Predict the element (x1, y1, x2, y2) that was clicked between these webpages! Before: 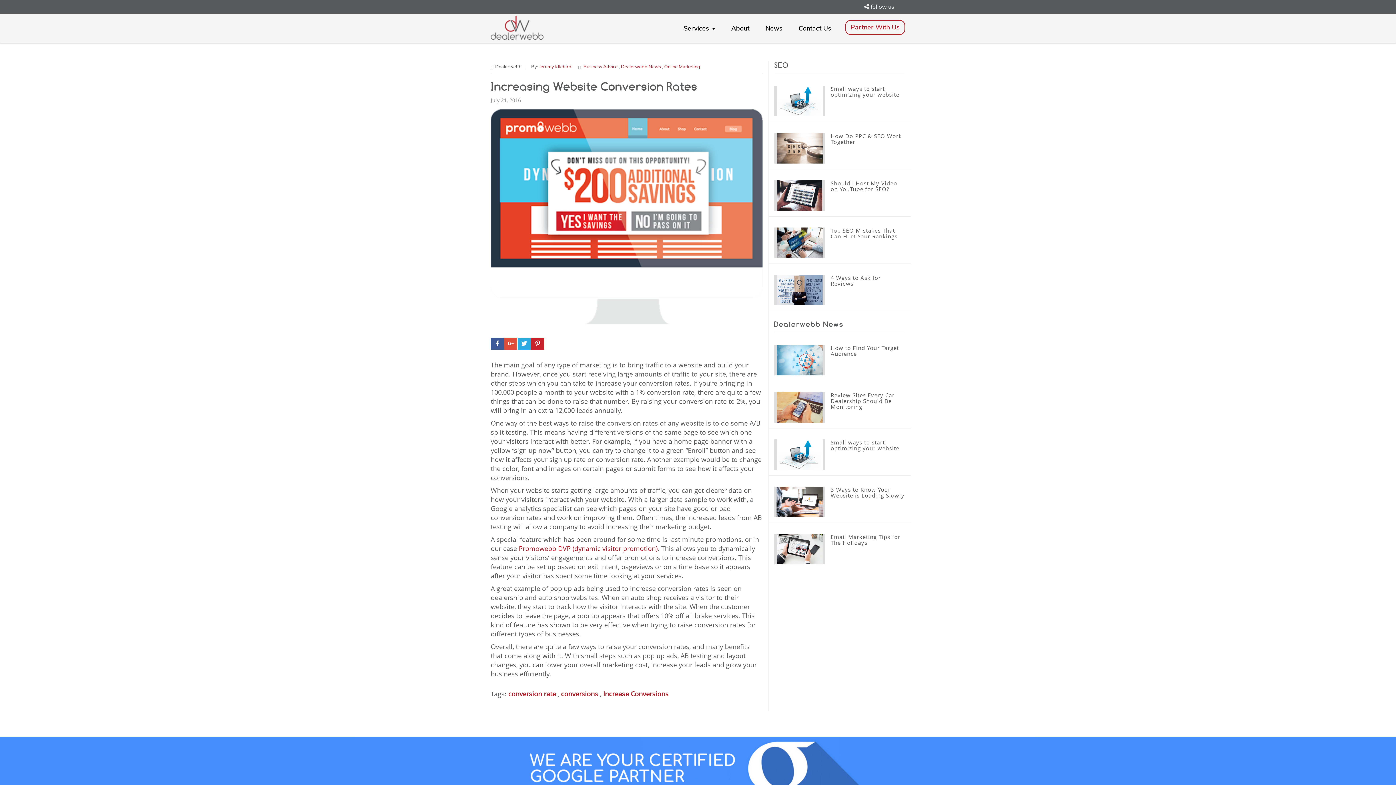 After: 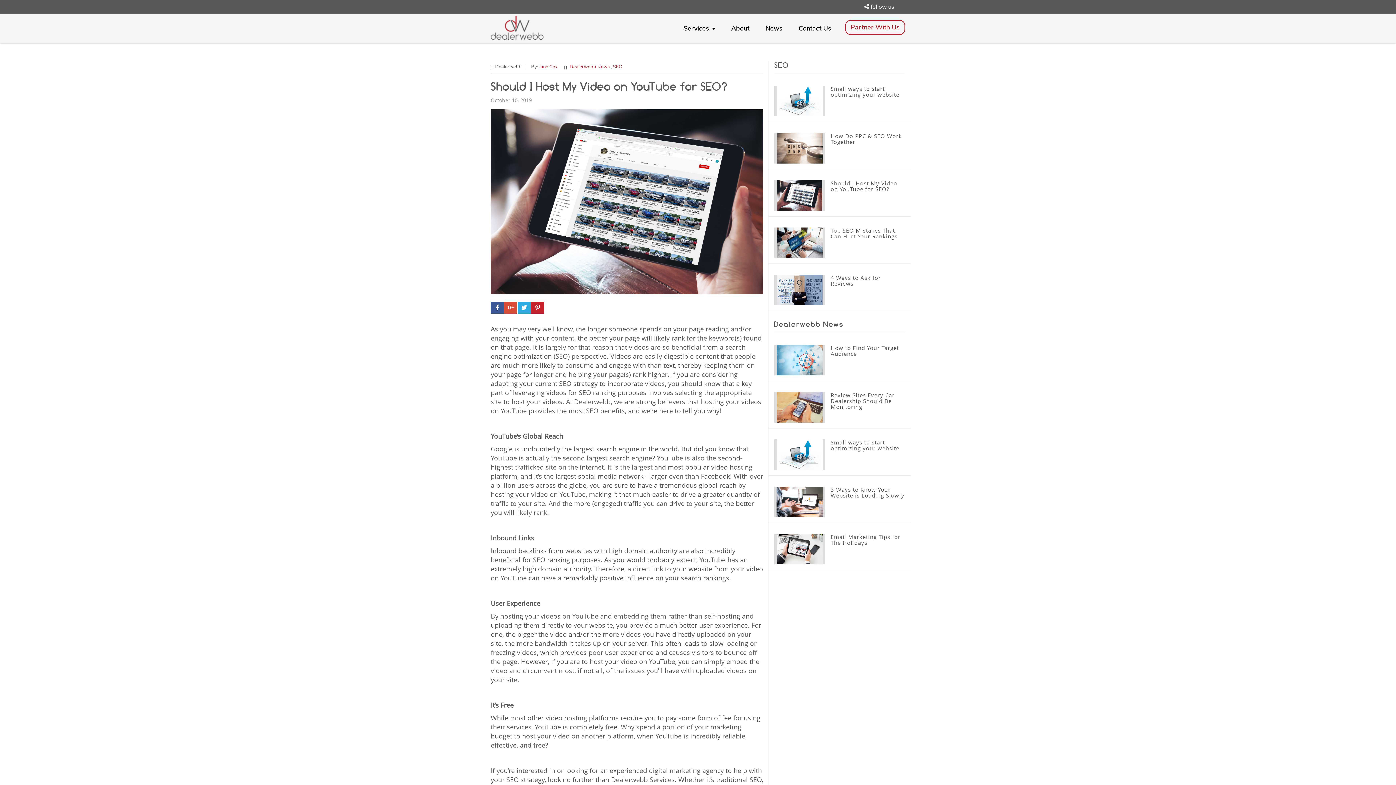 Action: bbox: (830, 179, 897, 192) label: Should I Host My Video on YouTube for SEO?